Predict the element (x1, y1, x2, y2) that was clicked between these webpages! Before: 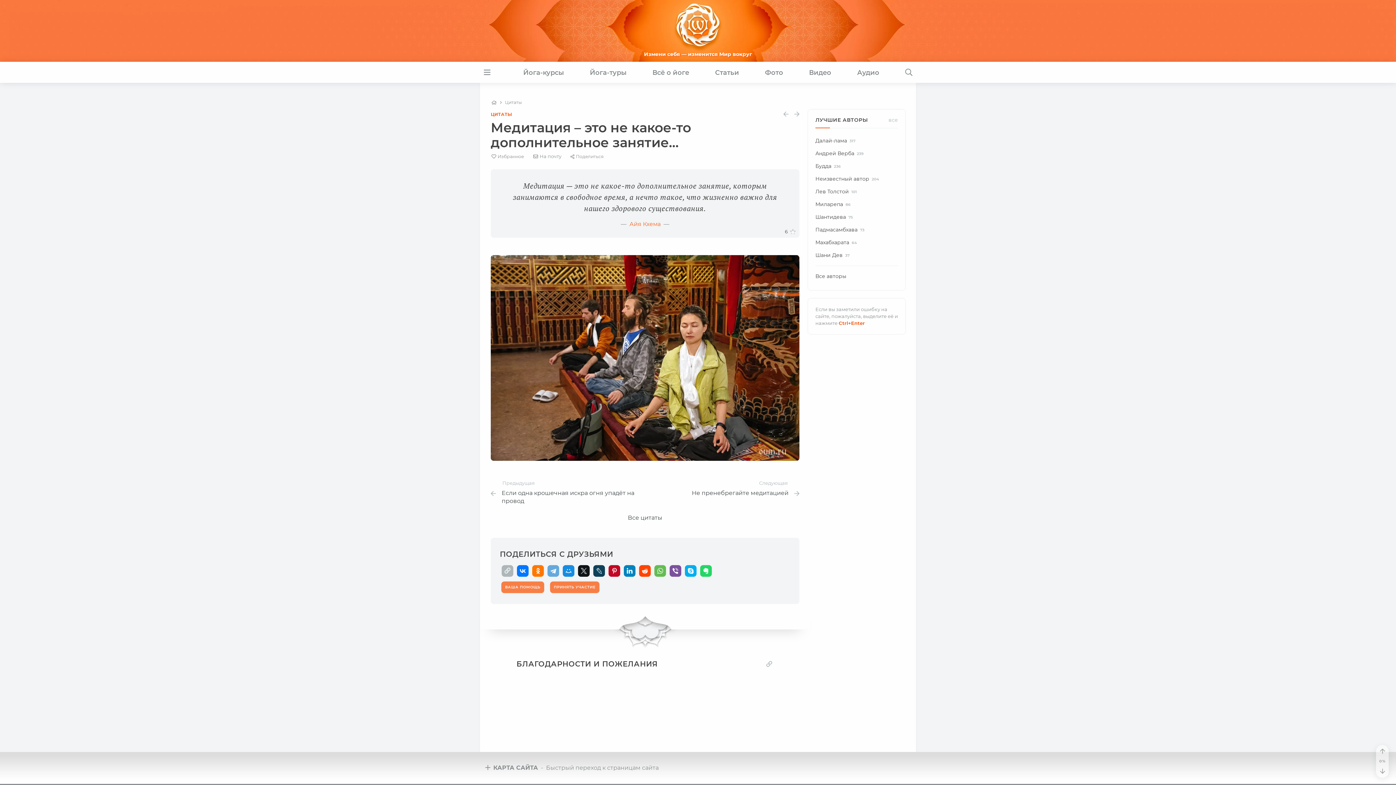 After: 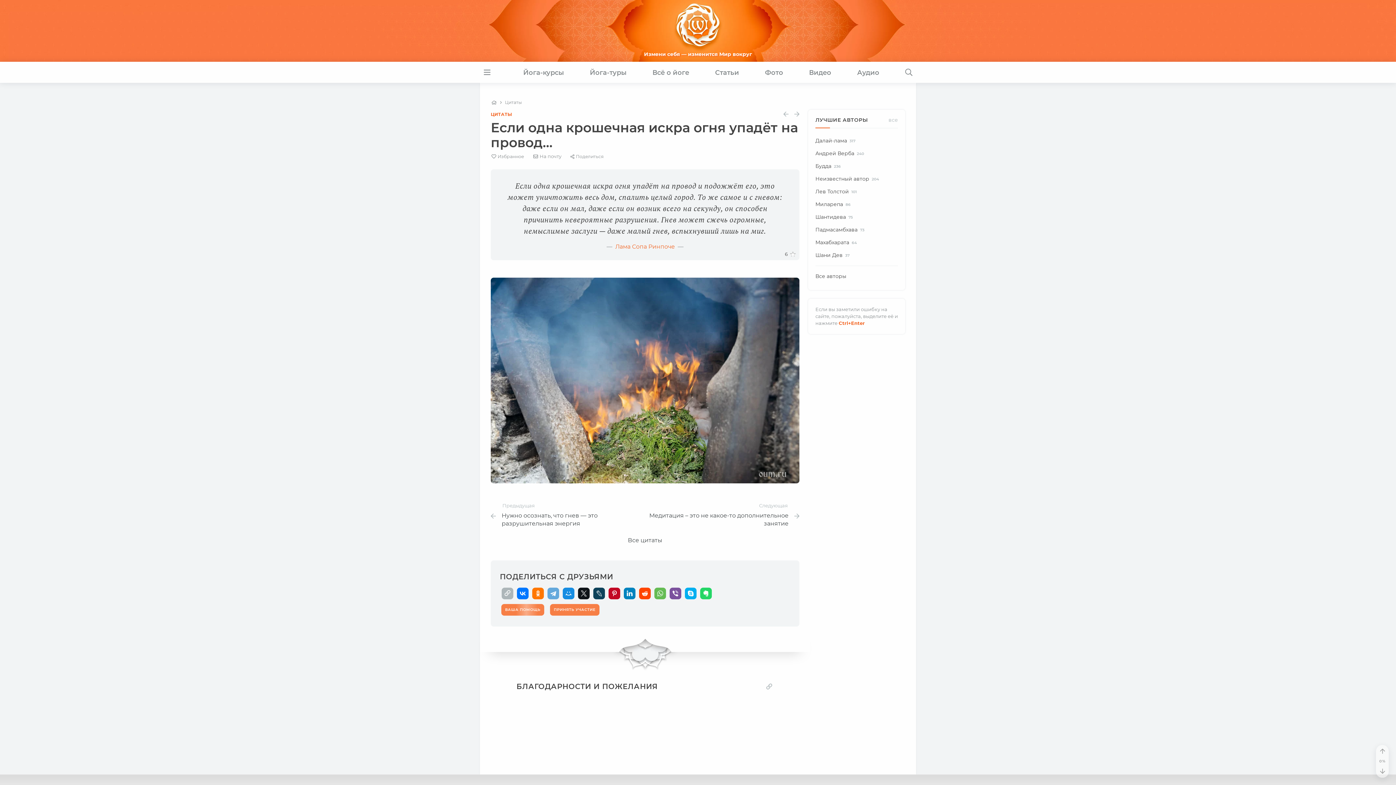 Action: bbox: (490, 479, 642, 505) label: Предыдущая
Если одна крошечная искра огня упадёт на провод